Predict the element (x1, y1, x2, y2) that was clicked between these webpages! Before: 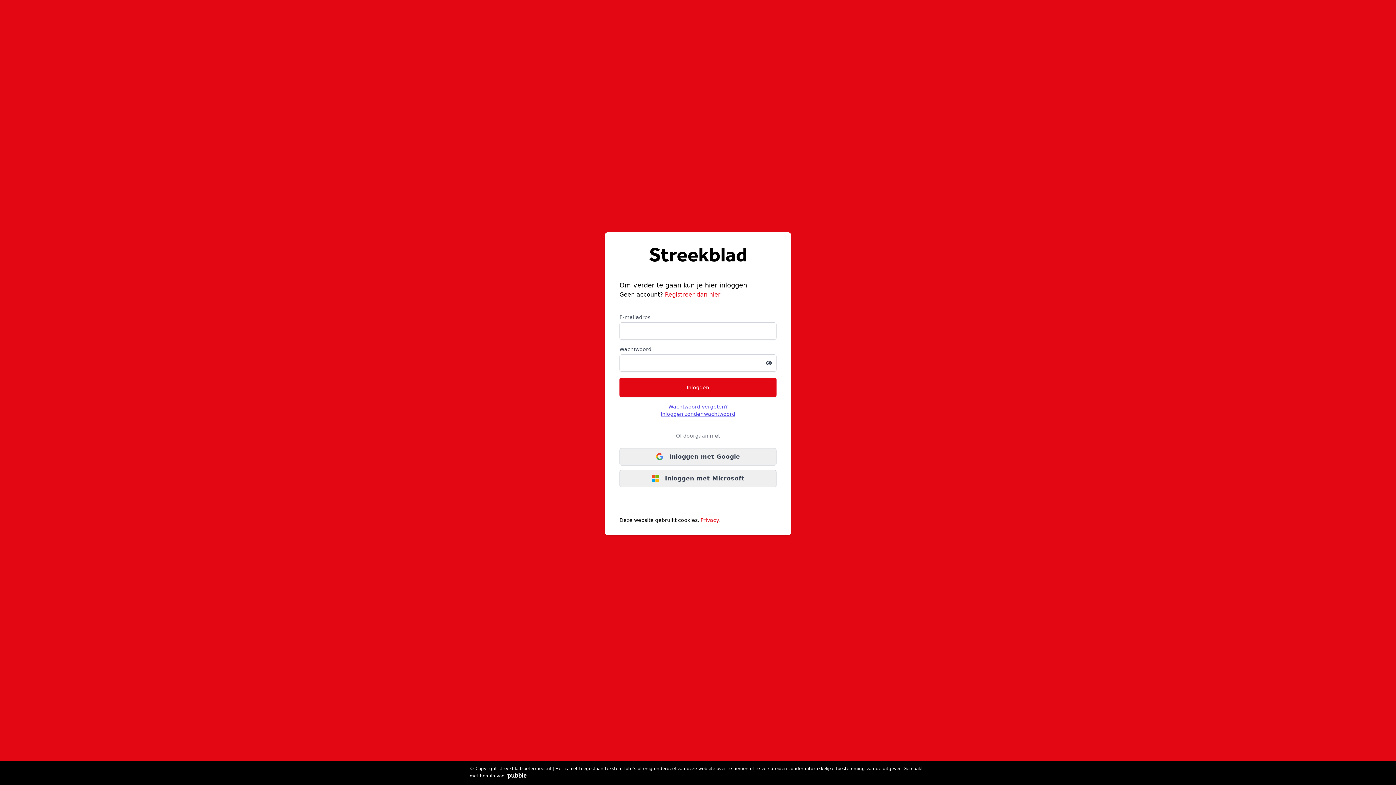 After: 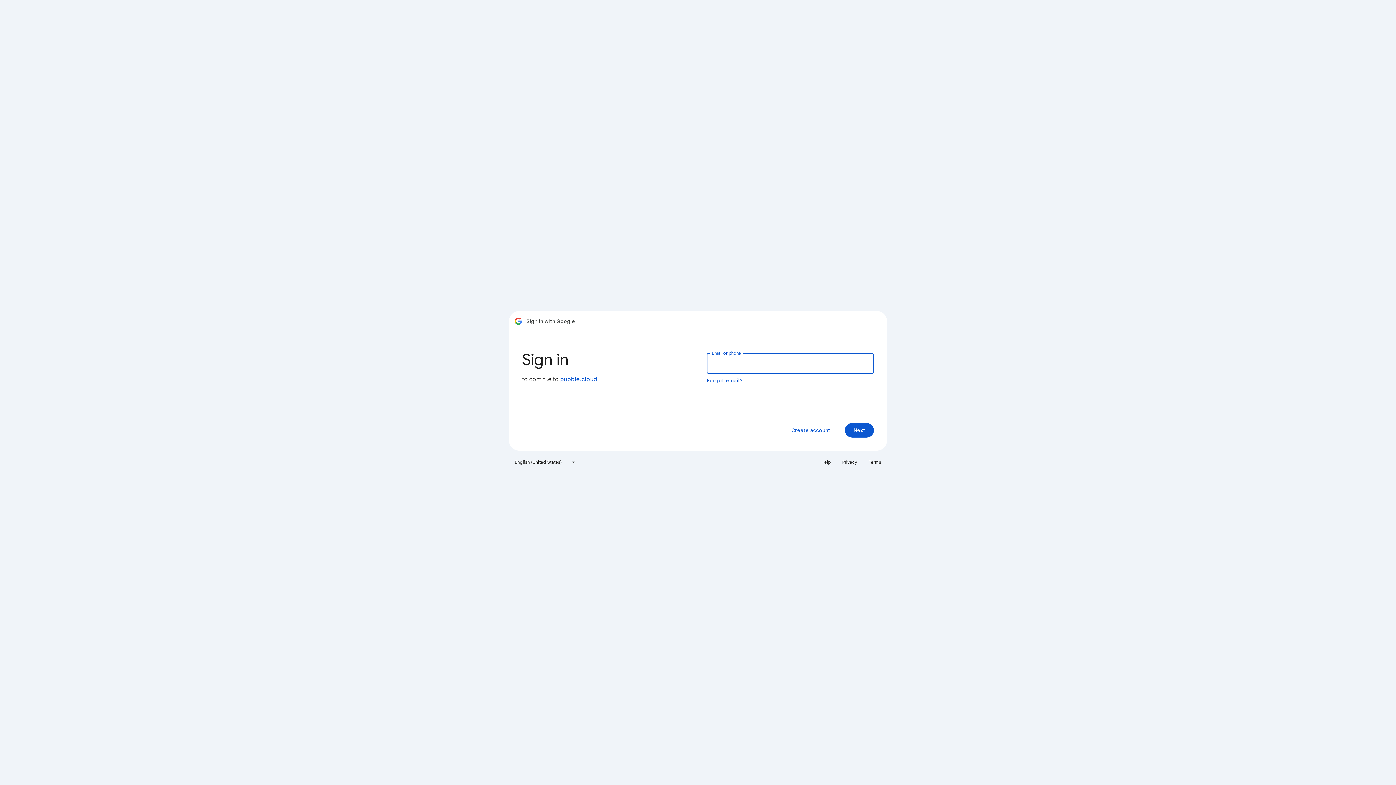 Action: label: Inloggen met Google bbox: (619, 448, 776, 465)